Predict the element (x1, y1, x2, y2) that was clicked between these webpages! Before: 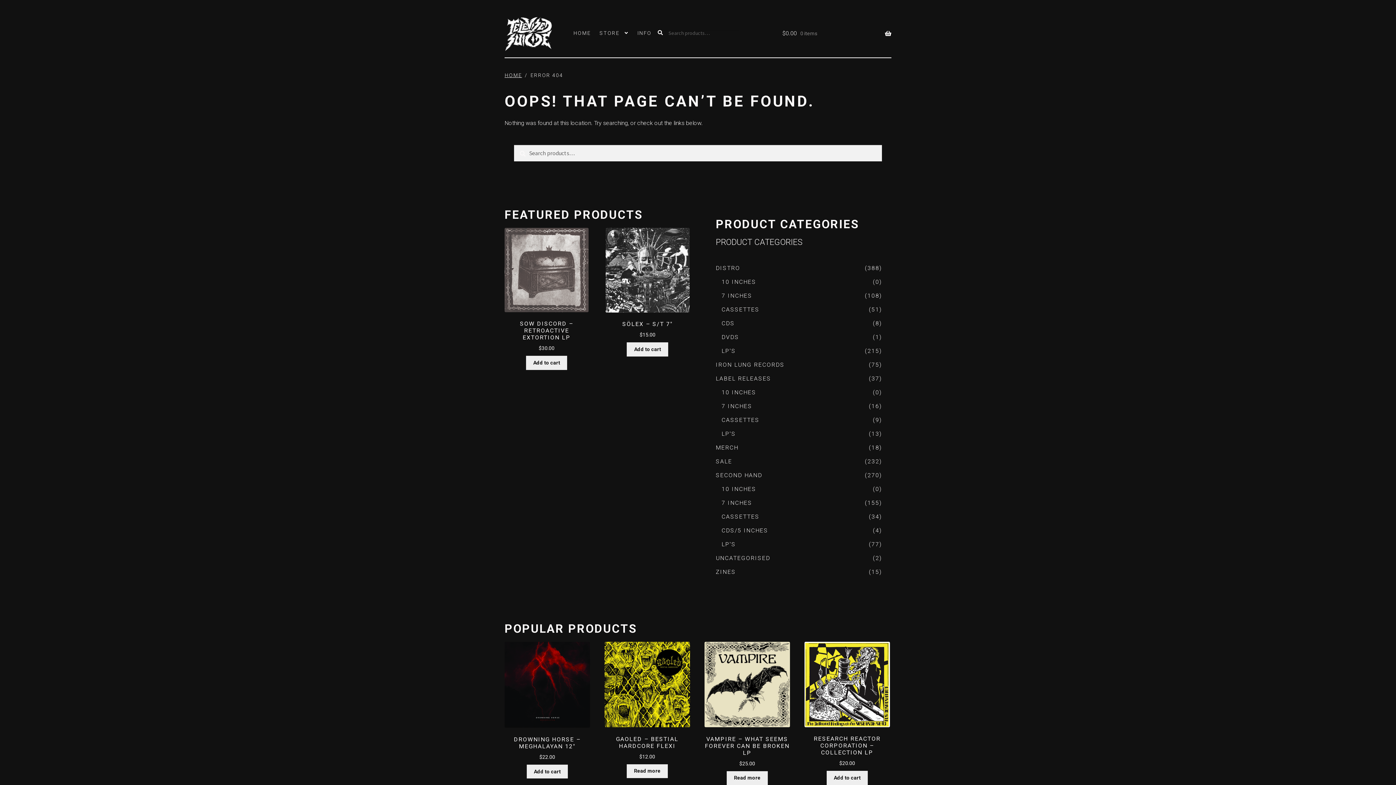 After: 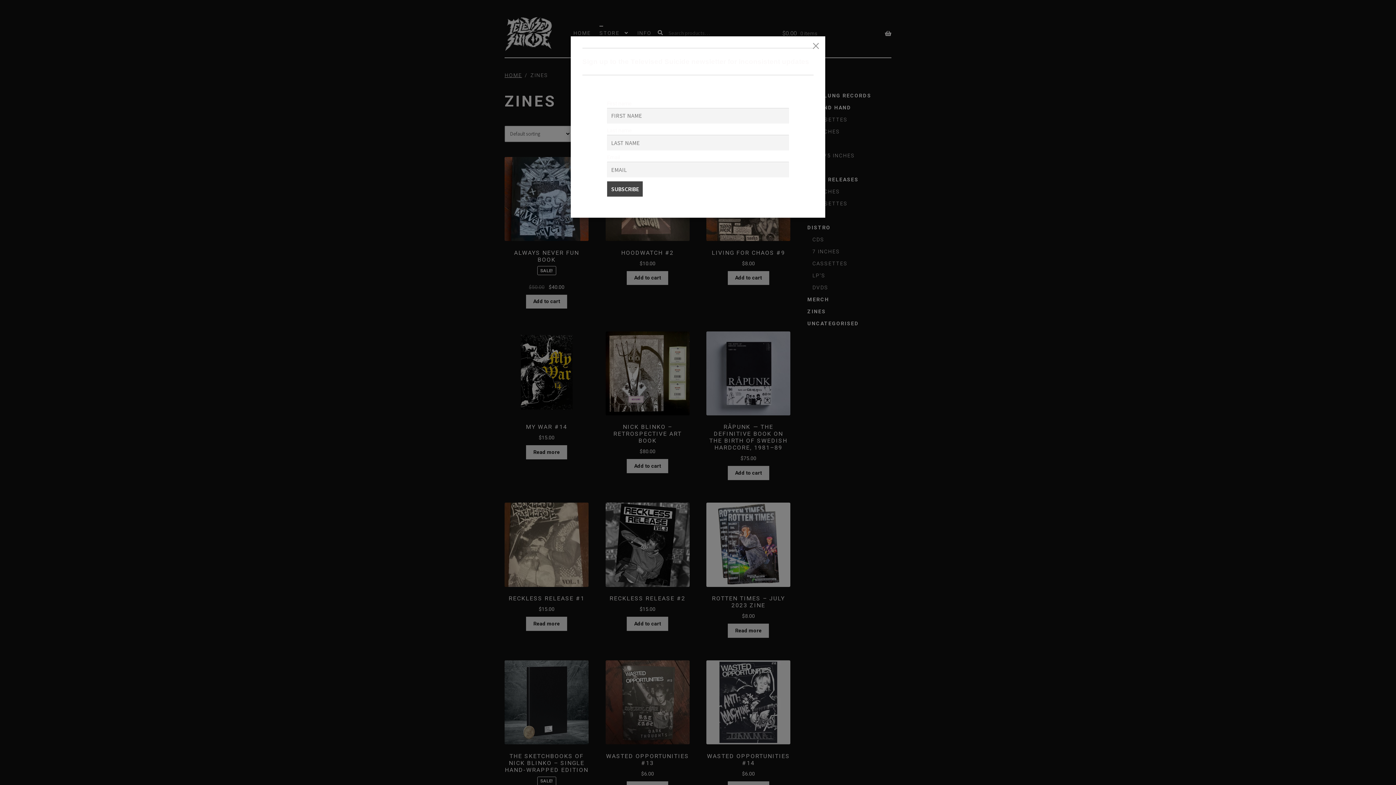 Action: label: ZINES bbox: (716, 568, 736, 575)